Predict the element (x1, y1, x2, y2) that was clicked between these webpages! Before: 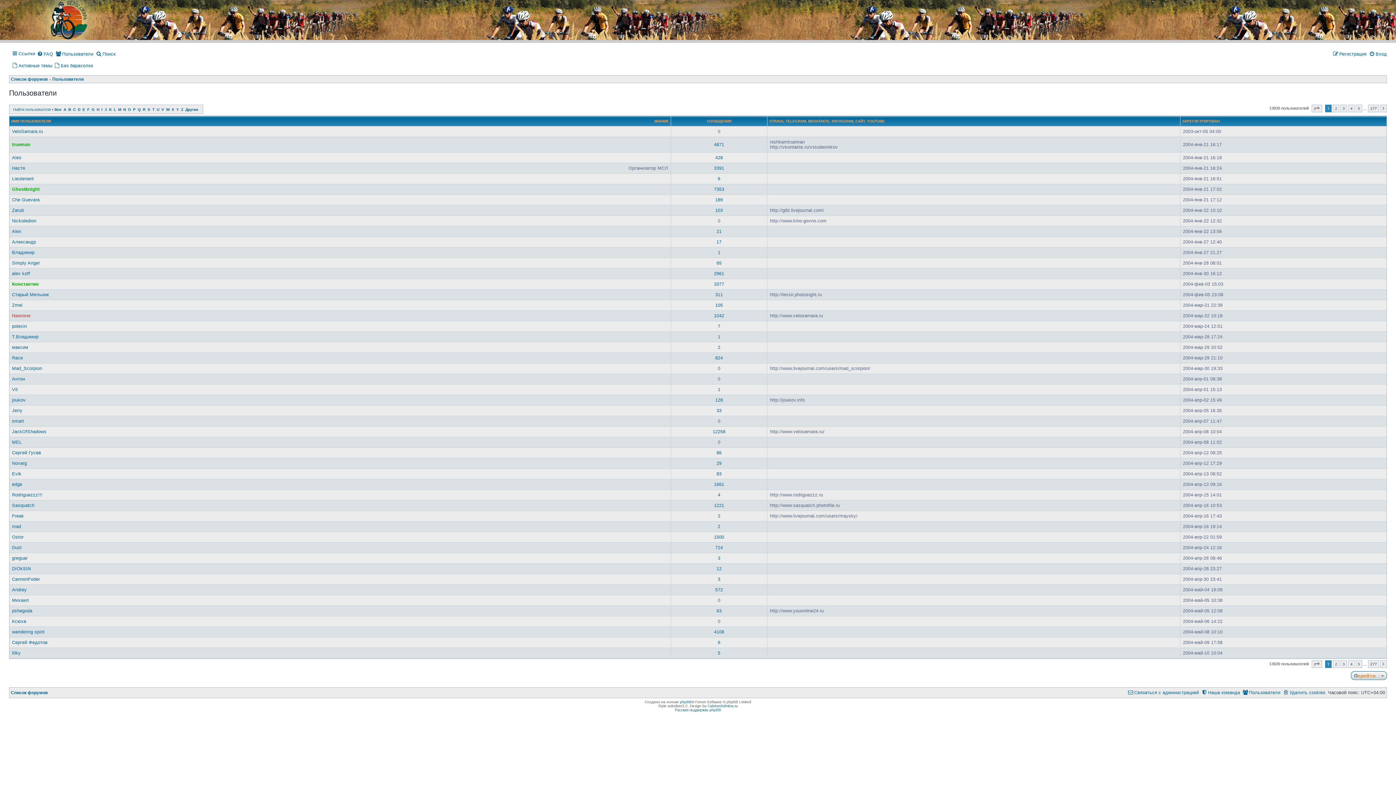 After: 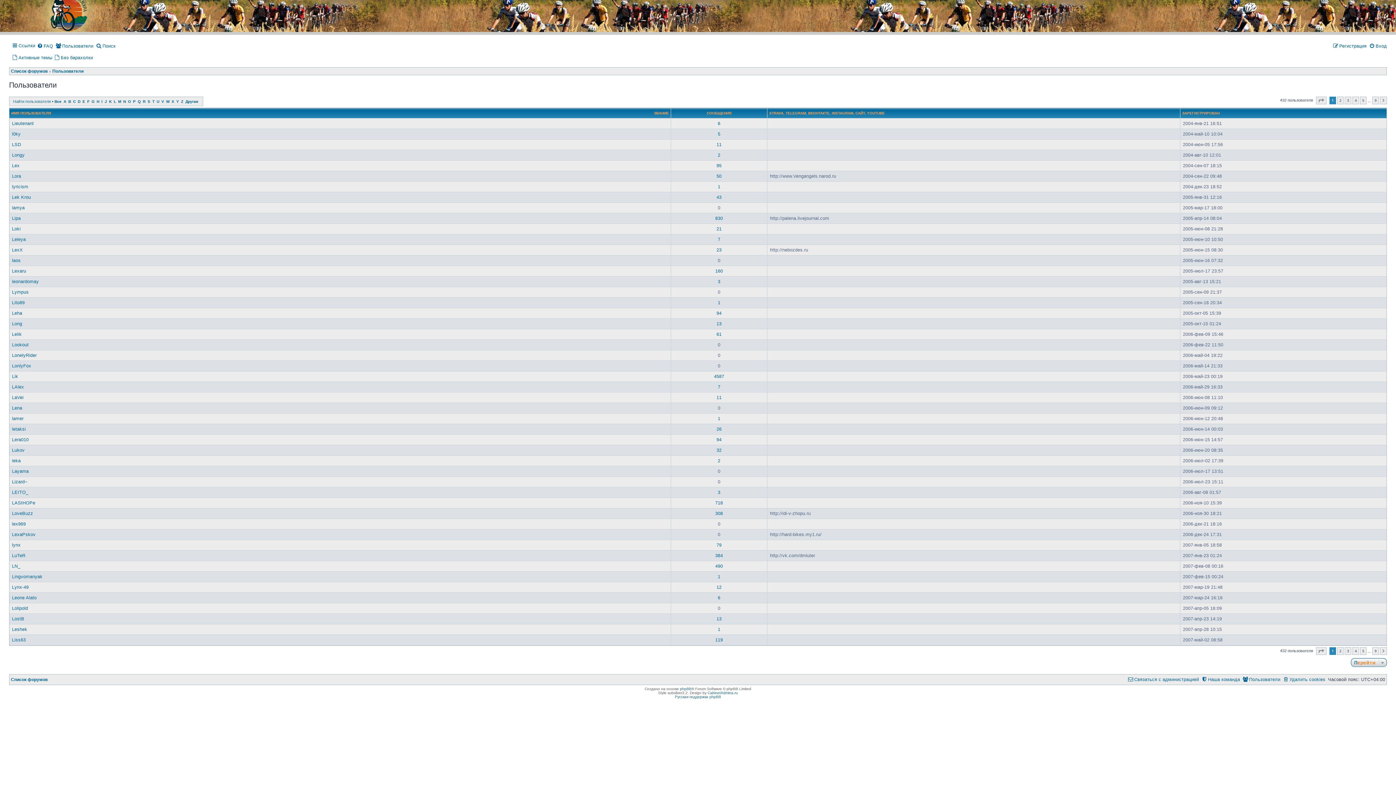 Action: bbox: (113, 107, 116, 111) label: L